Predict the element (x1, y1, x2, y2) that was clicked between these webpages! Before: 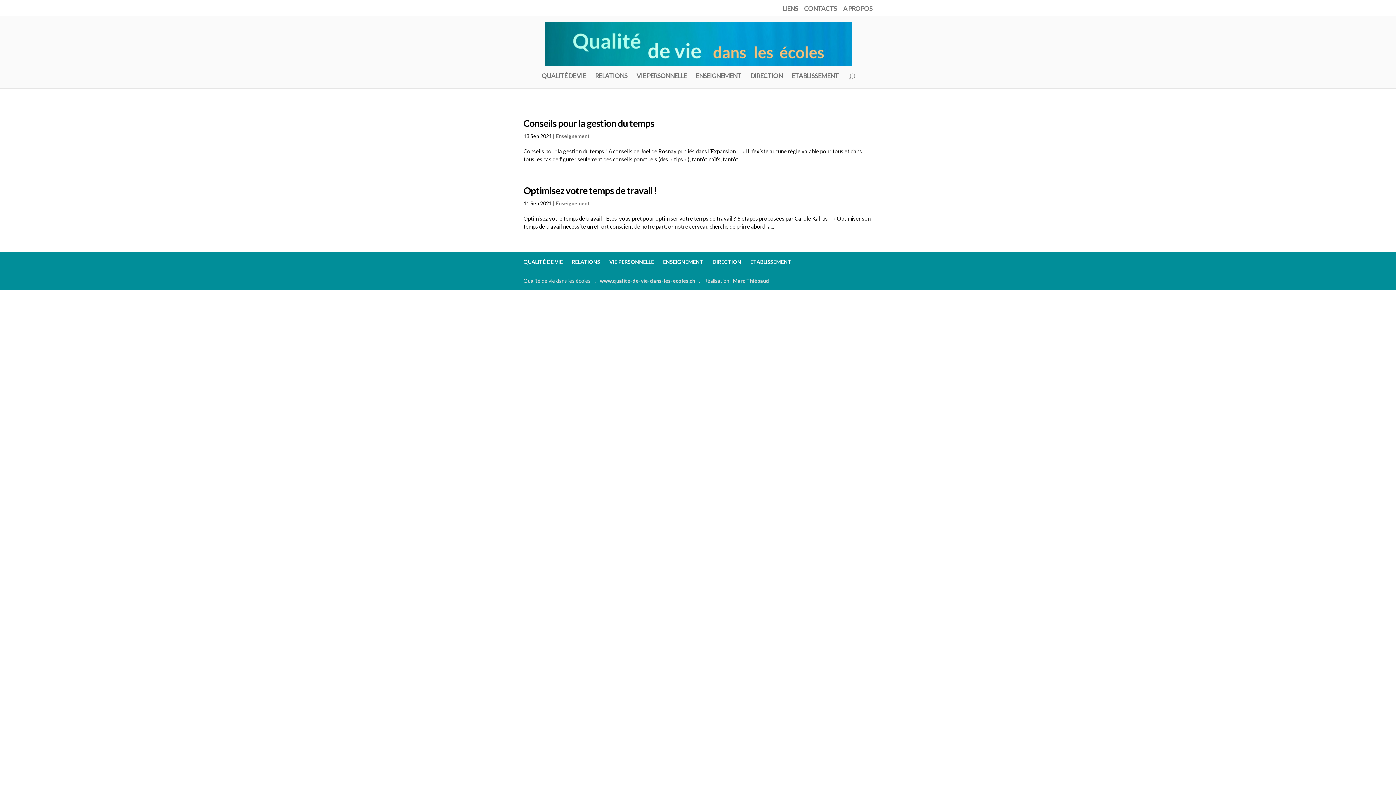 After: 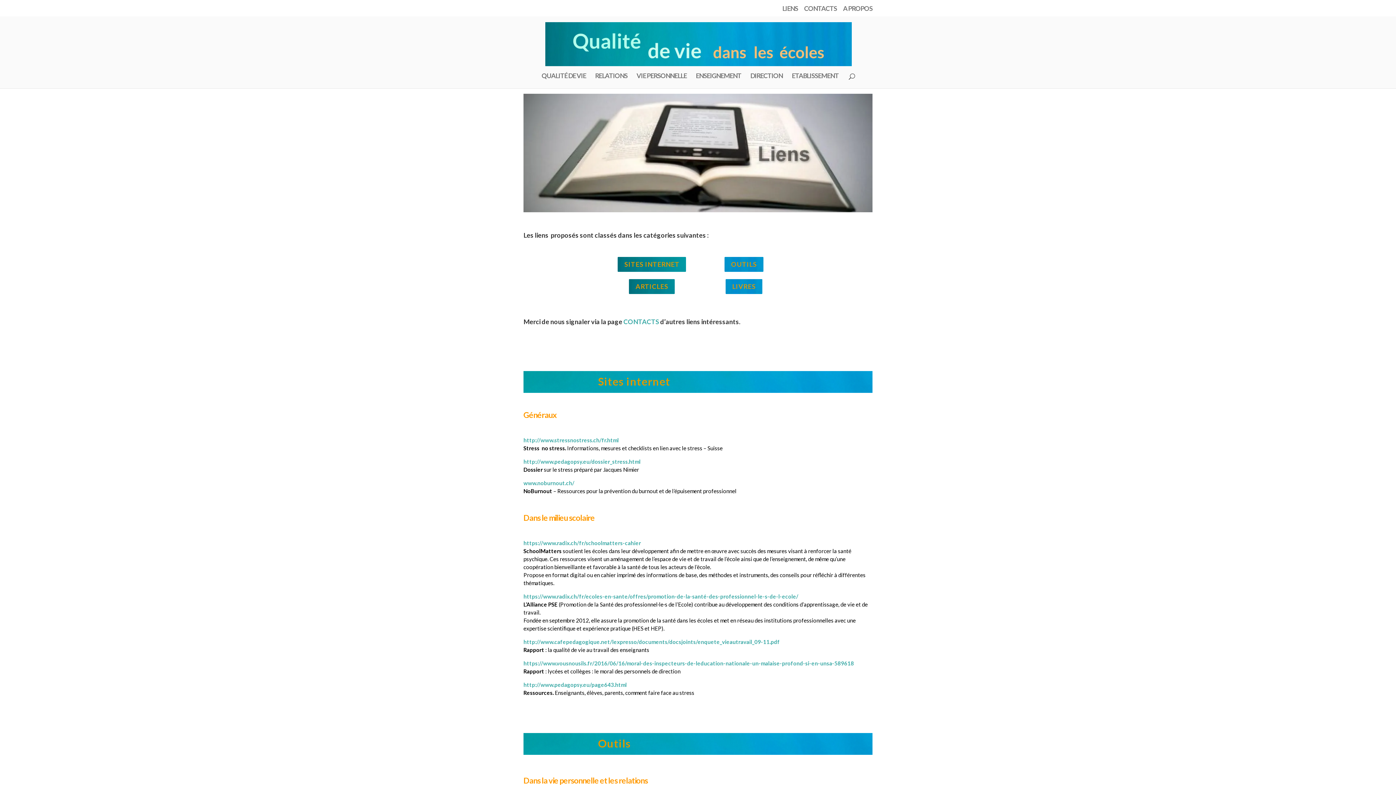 Action: bbox: (782, 4, 798, 16) label: LIENS